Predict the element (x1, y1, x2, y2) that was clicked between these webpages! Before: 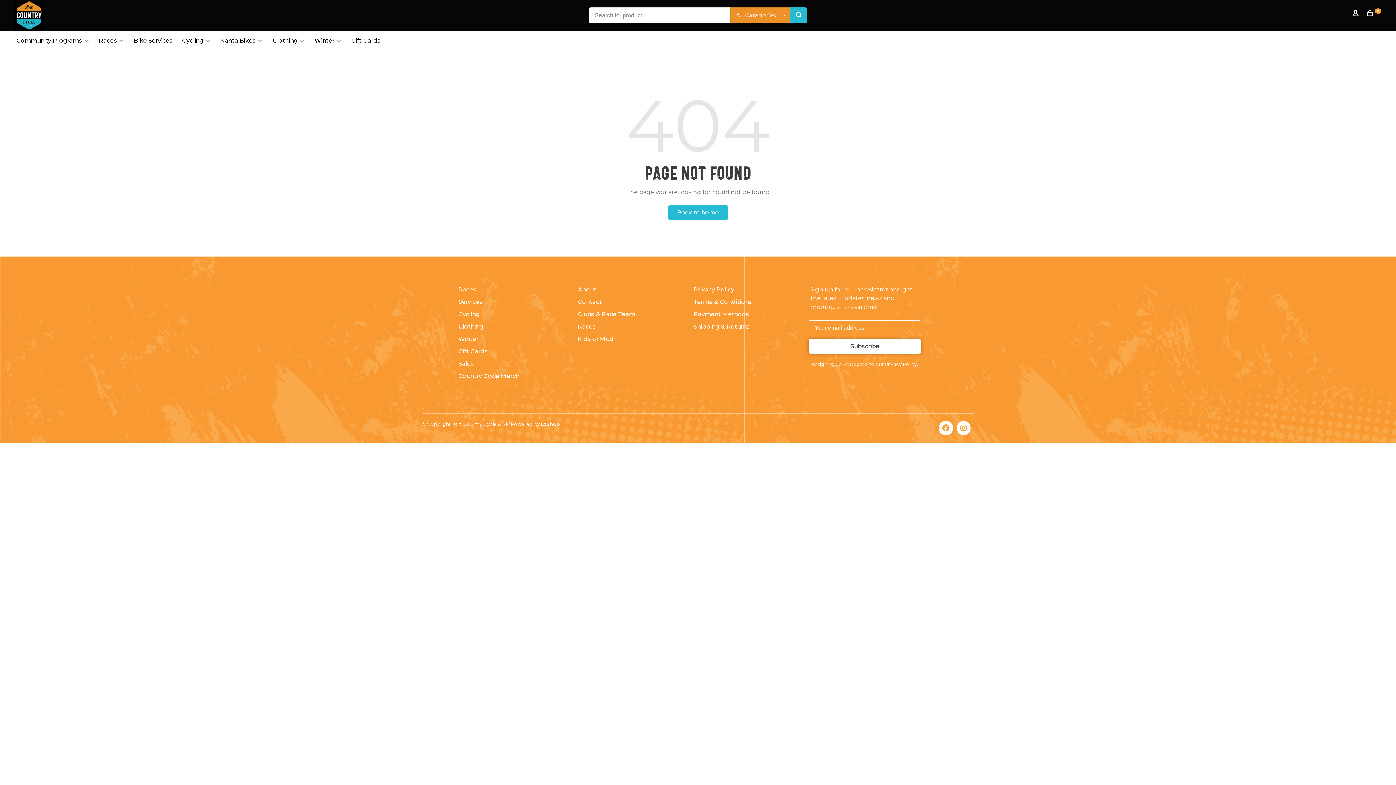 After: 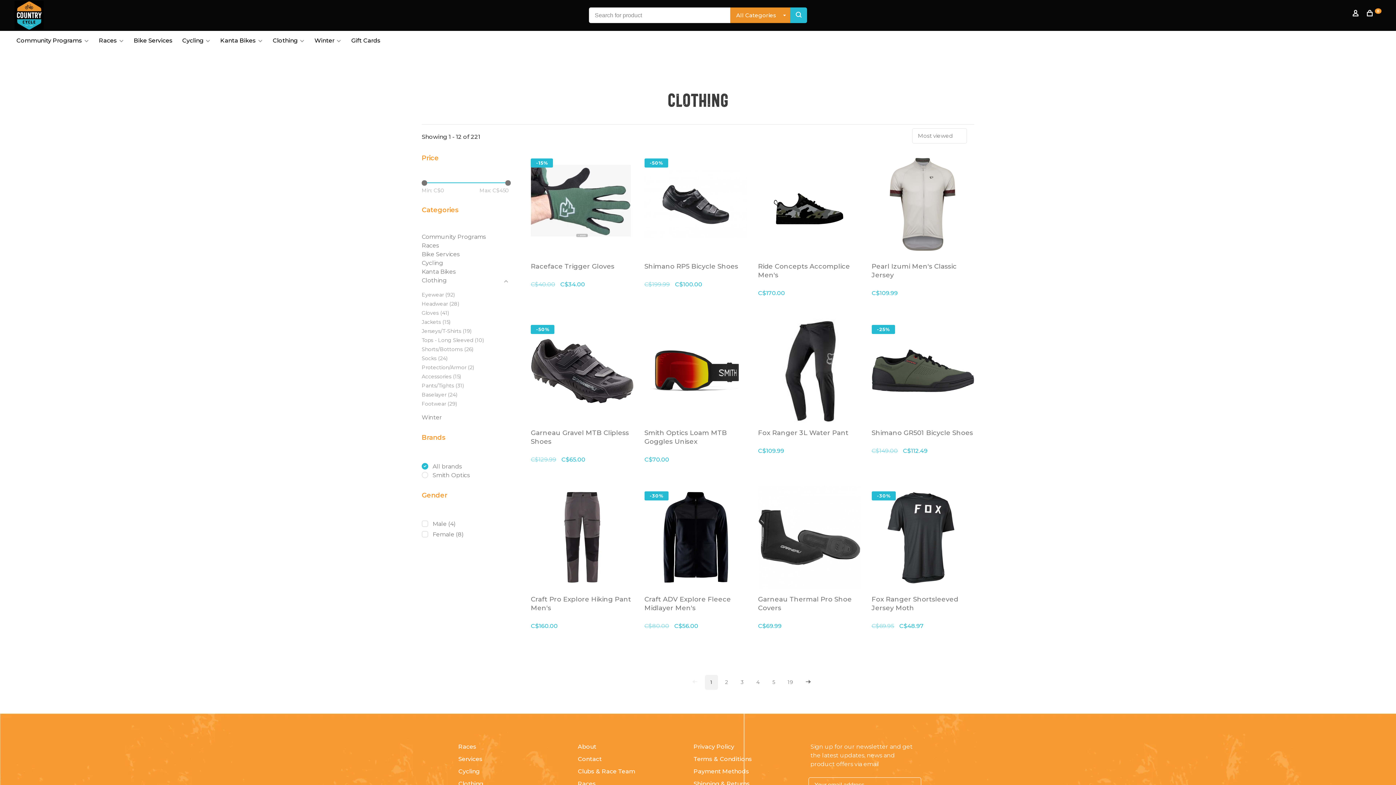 Action: bbox: (458, 323, 483, 330) label: Clothing